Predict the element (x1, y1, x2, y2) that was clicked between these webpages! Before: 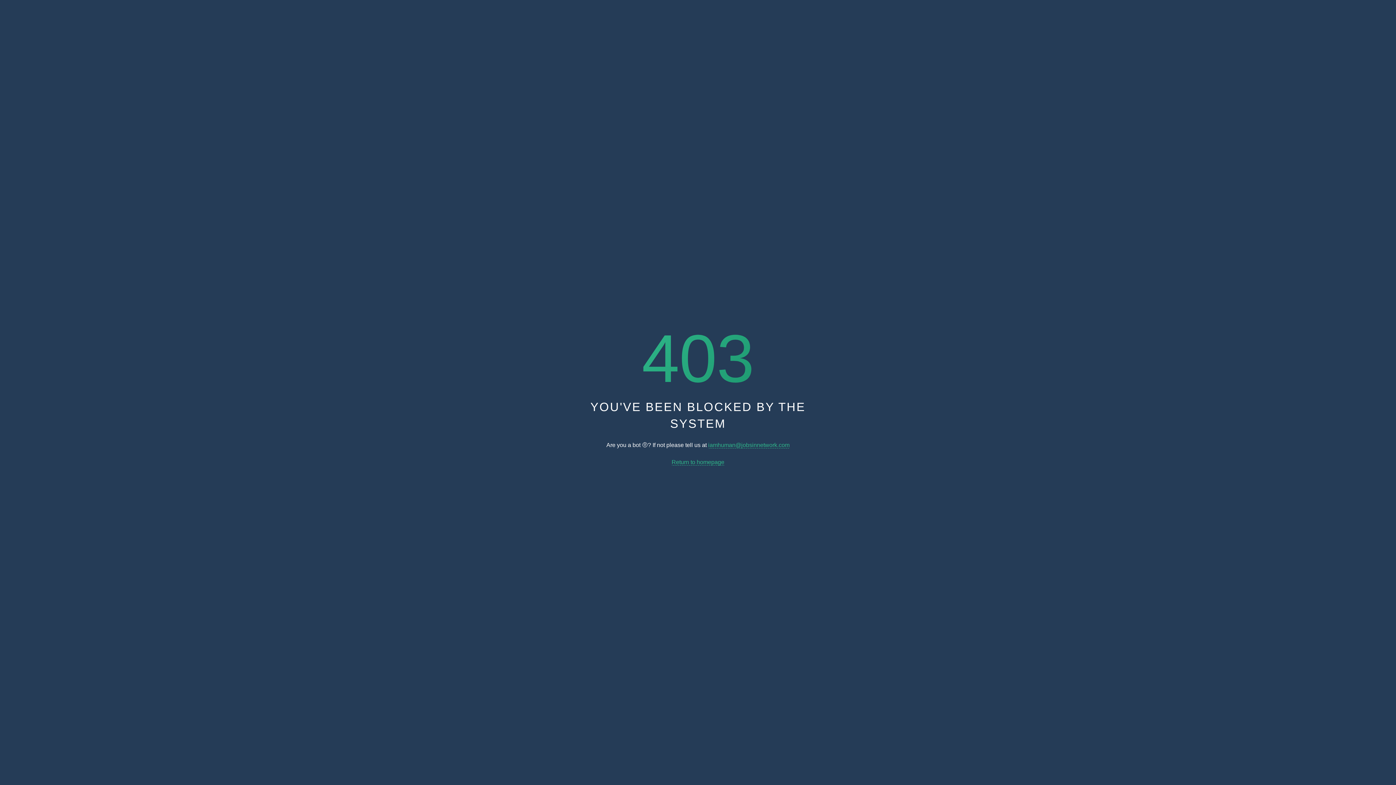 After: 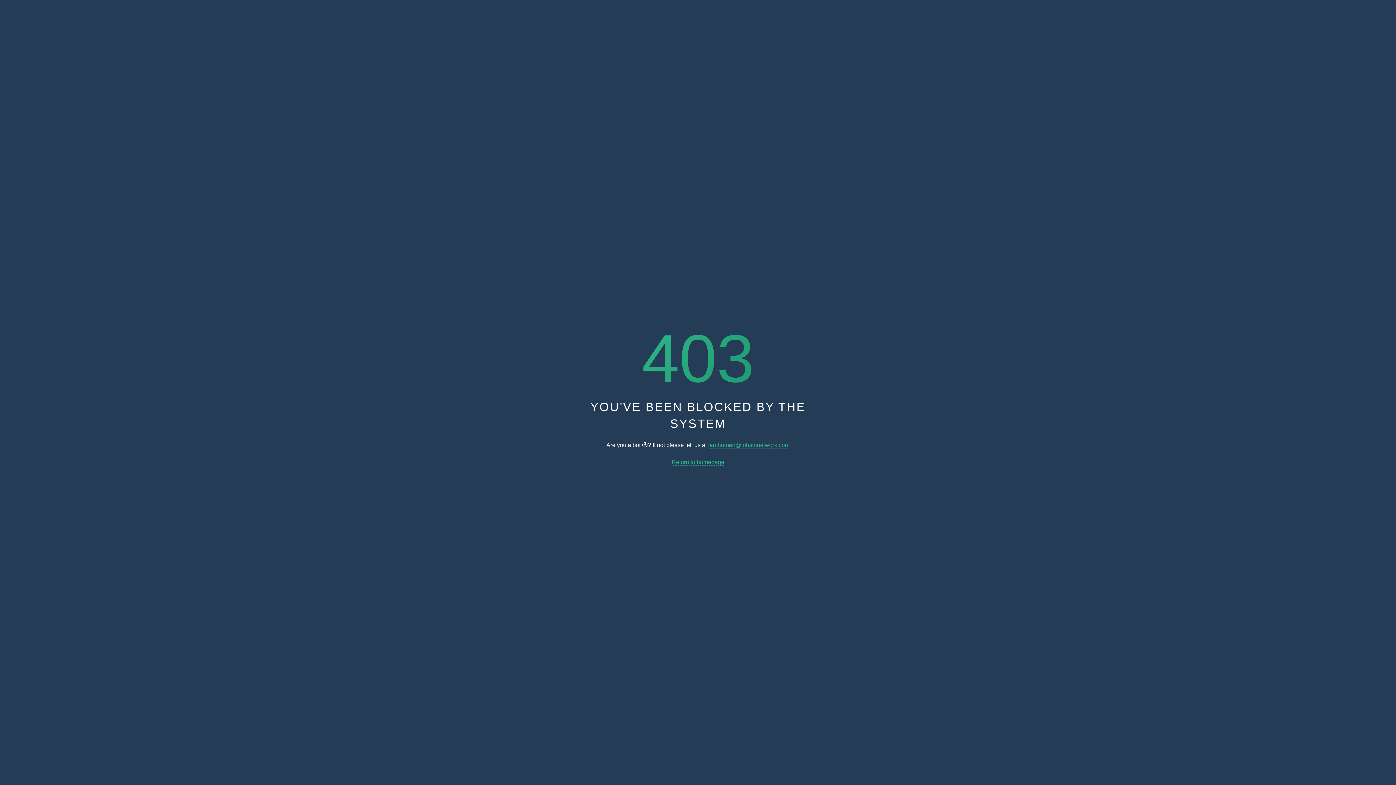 Action: bbox: (671, 459, 724, 465) label: Return to homepage